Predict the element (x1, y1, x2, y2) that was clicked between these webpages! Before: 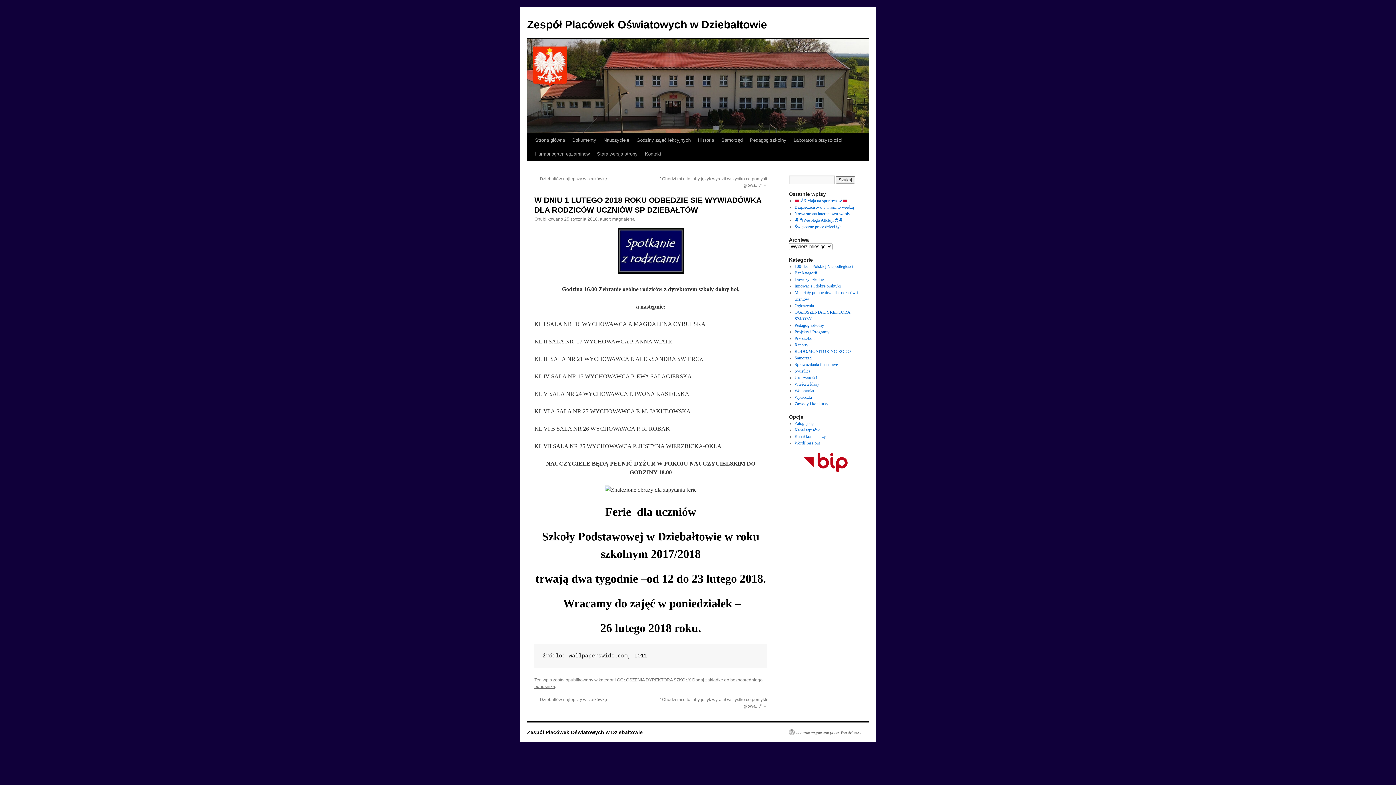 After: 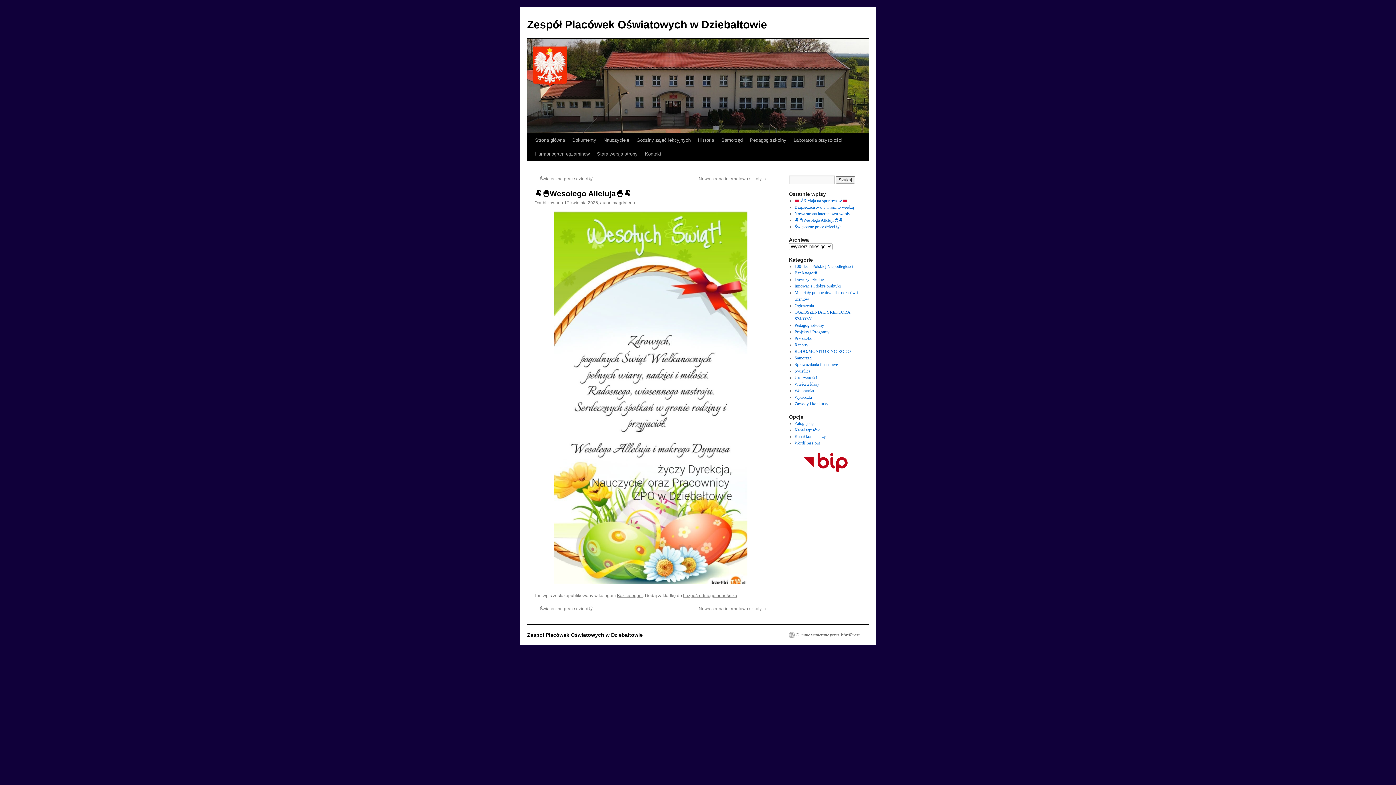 Action: label: 🐏🐣Wesołego Alleluja🐣🐏 bbox: (794, 217, 843, 222)